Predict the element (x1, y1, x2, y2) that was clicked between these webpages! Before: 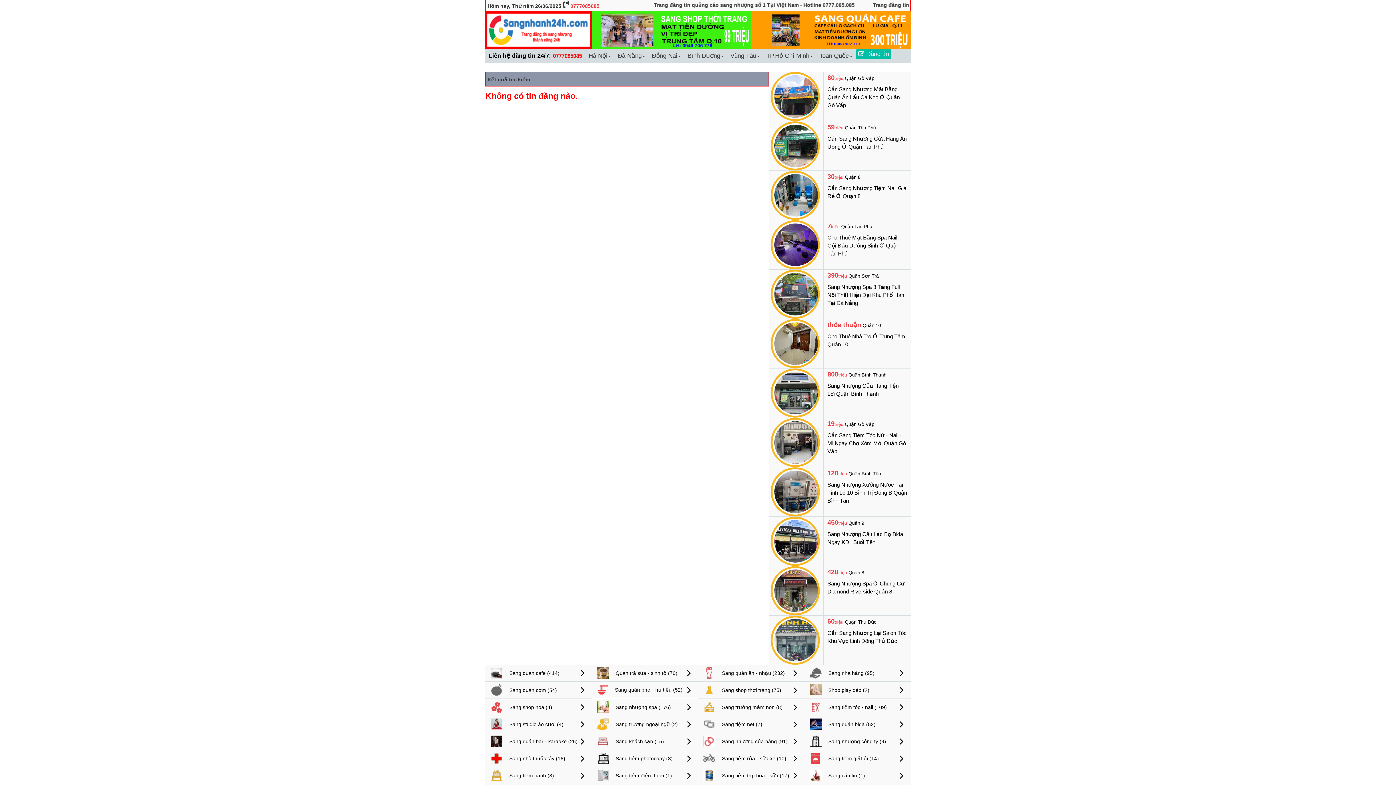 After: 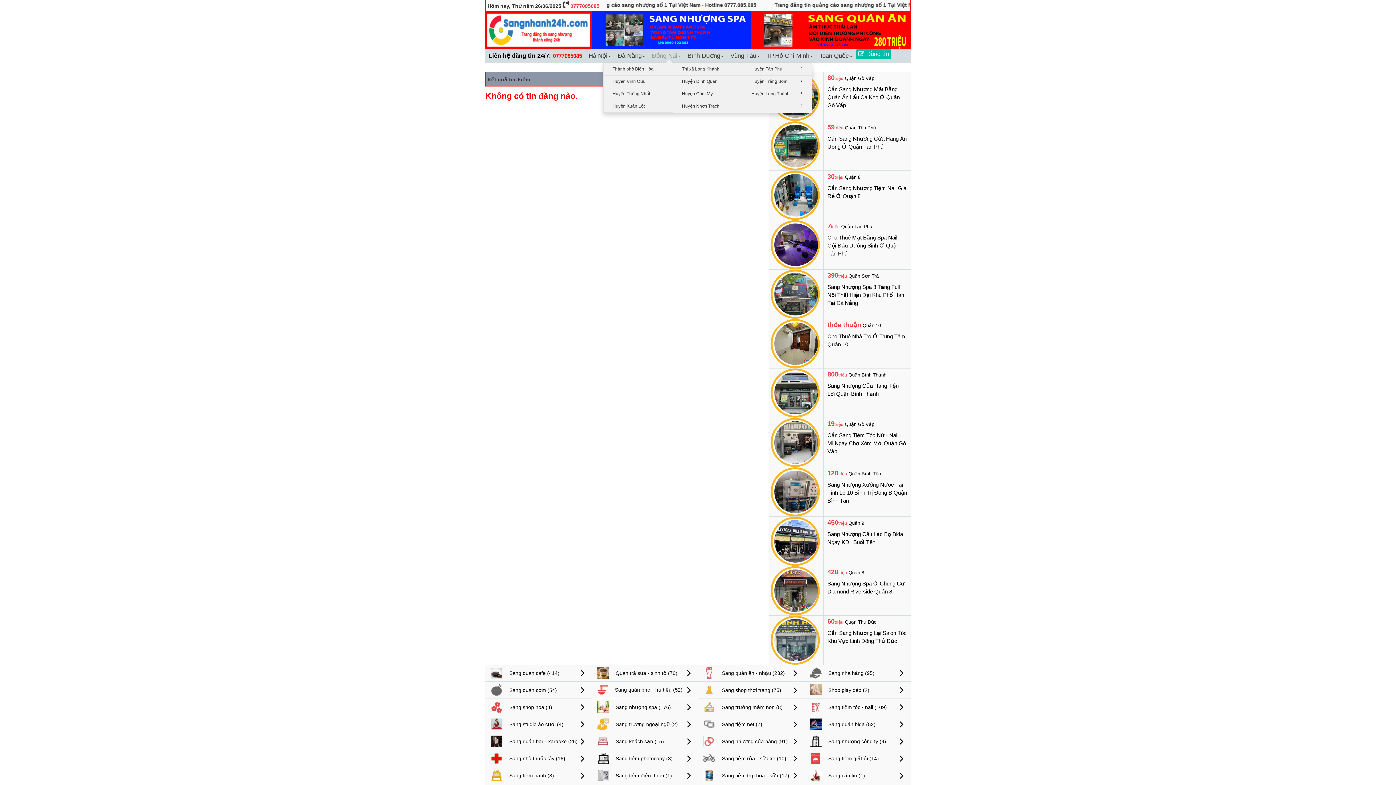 Action: label: Đồng Nai bbox: (648, 49, 684, 63)